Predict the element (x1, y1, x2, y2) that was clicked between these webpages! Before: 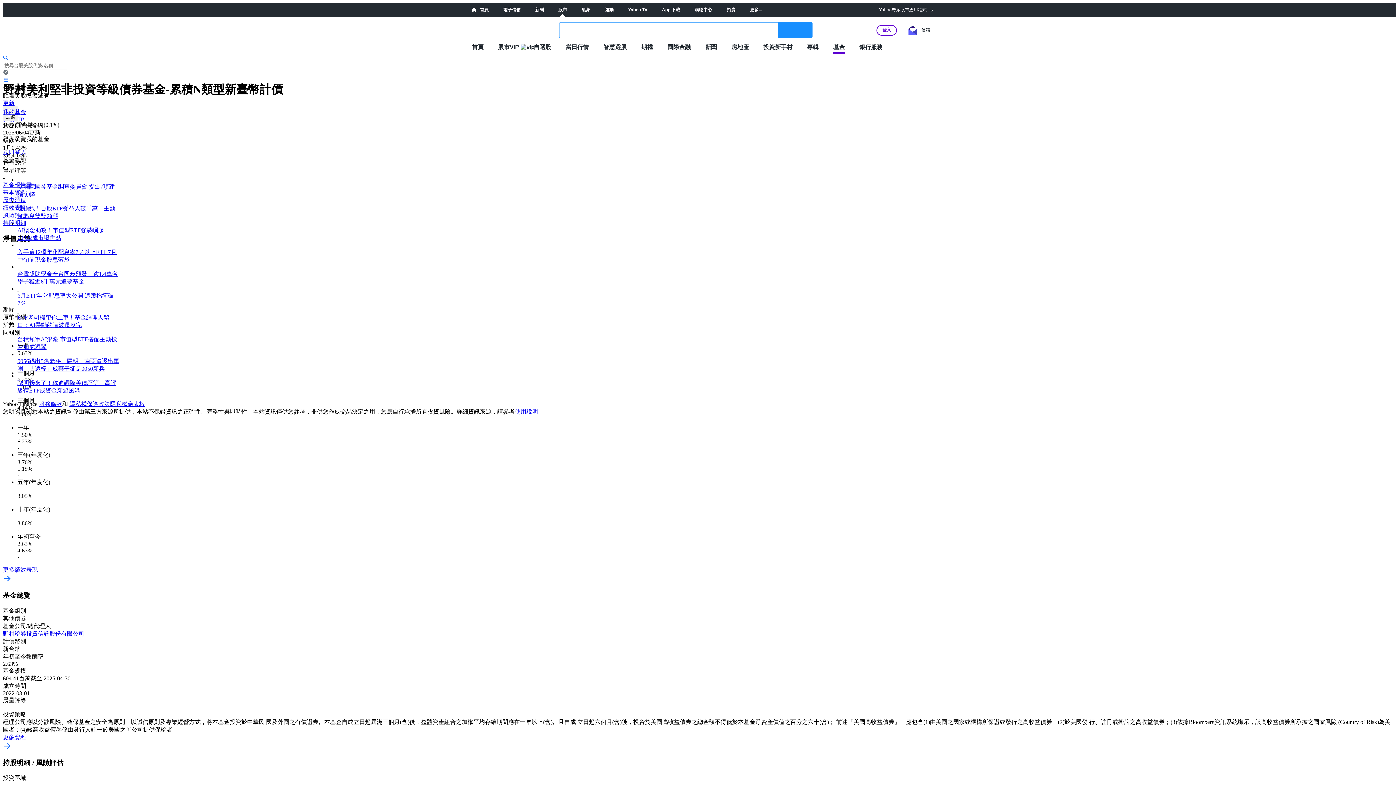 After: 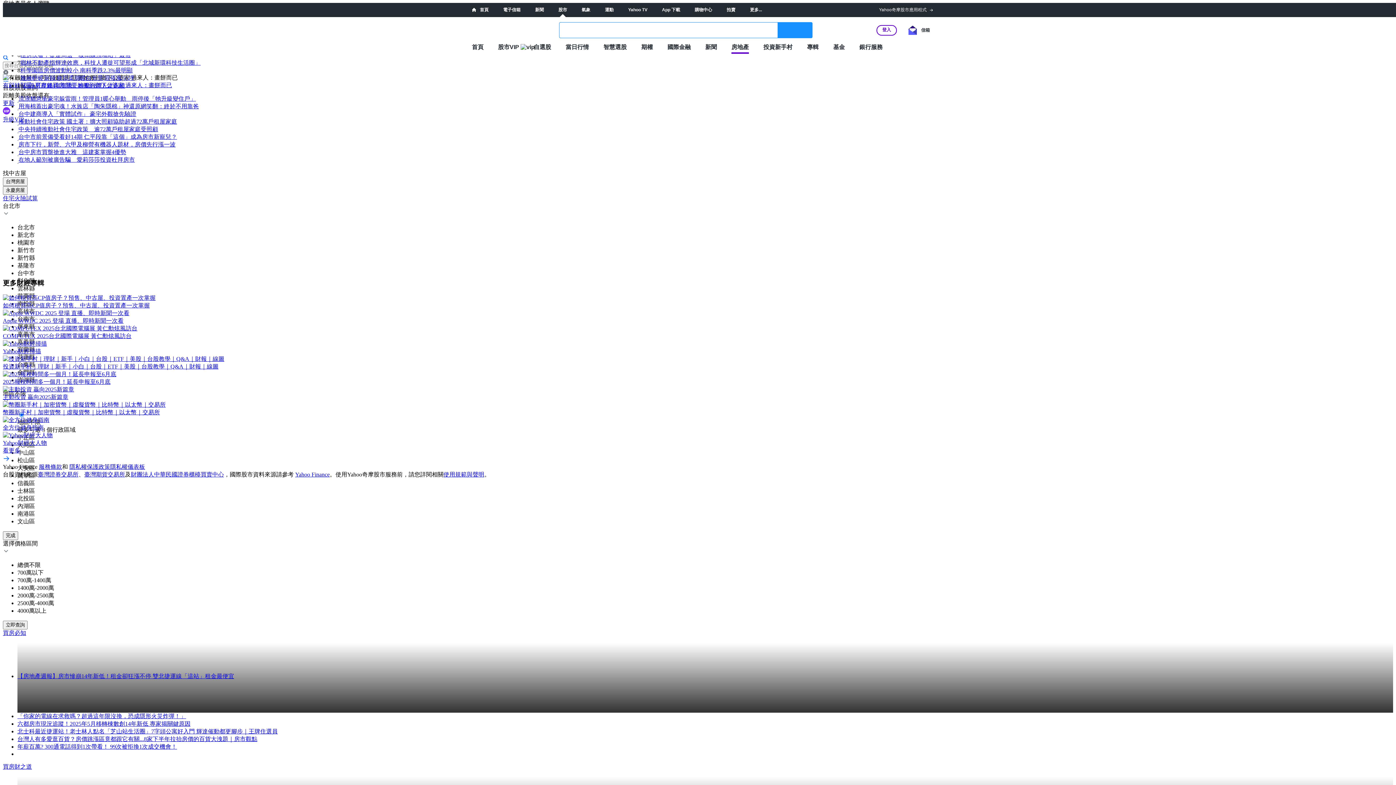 Action: bbox: (731, 43, 749, 50) label: 房地產